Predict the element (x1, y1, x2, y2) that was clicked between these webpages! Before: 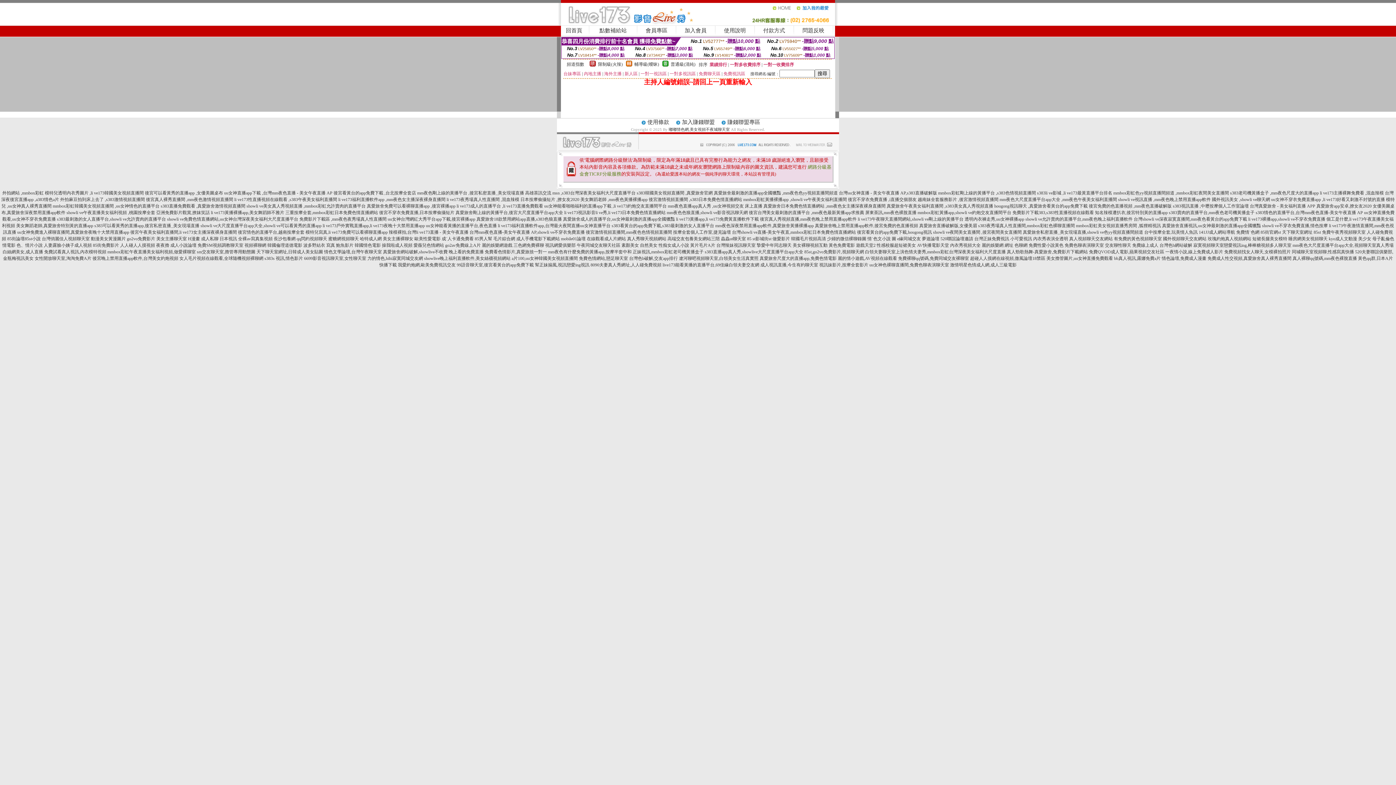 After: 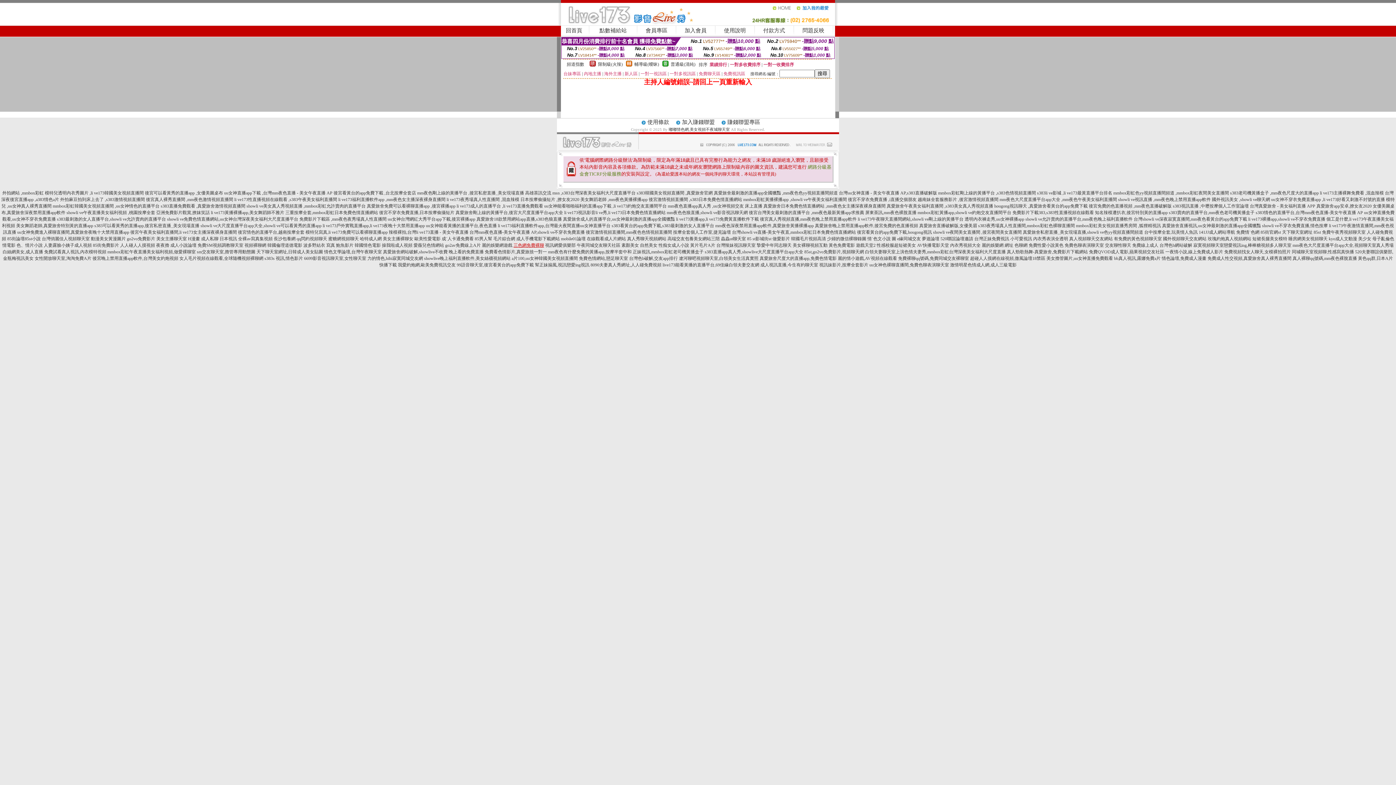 Action: bbox: (513, 242, 544, 248) label: 三色網免費裸聊